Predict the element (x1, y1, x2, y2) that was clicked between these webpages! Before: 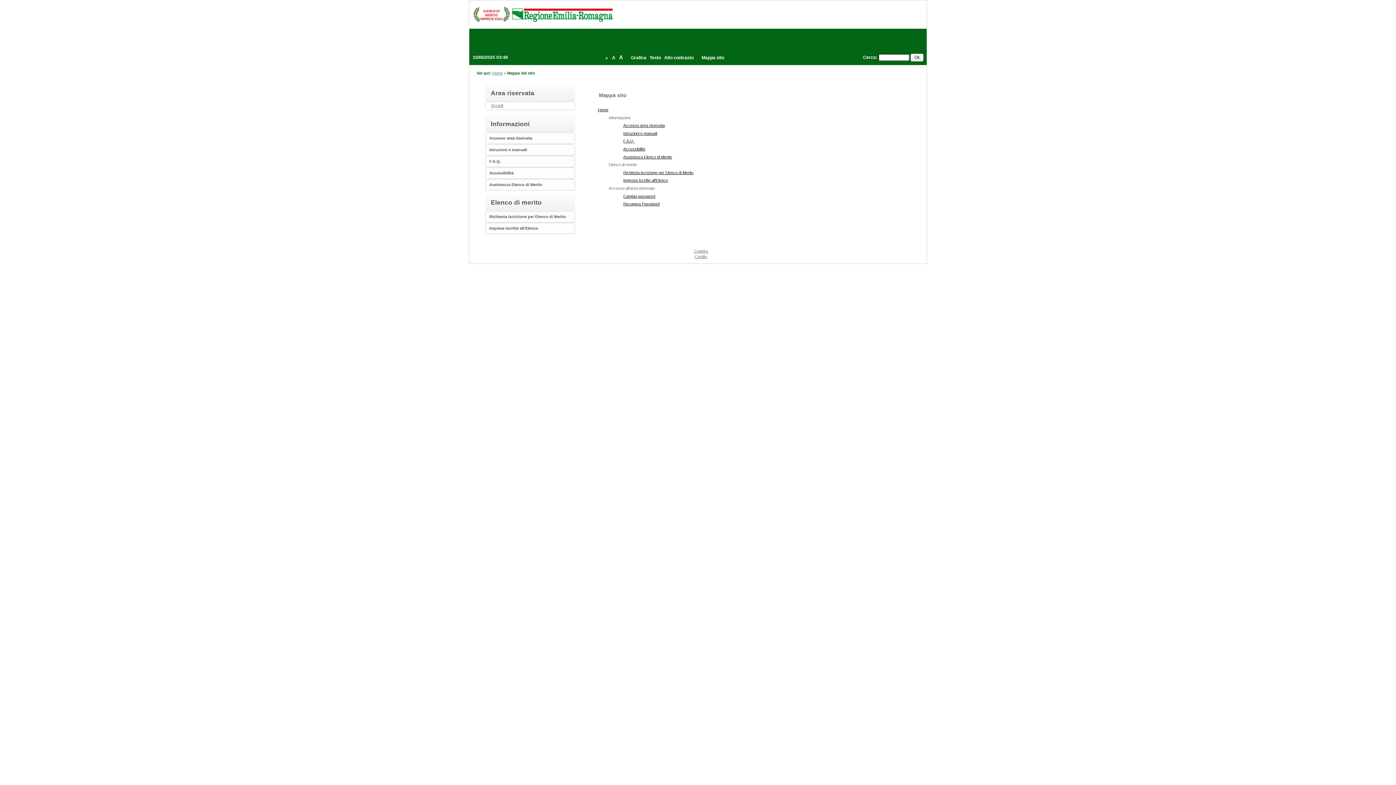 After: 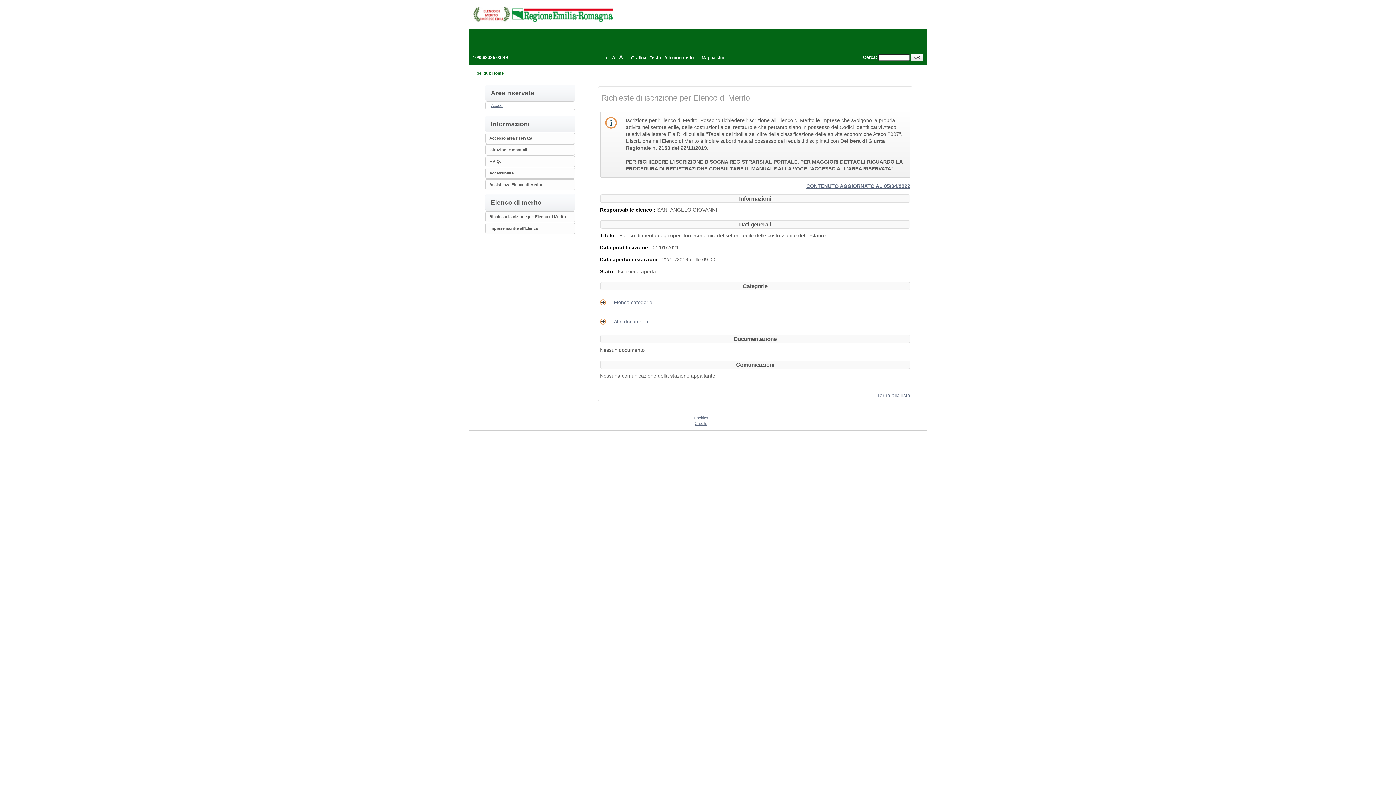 Action: bbox: (473, 11, 612, 16)